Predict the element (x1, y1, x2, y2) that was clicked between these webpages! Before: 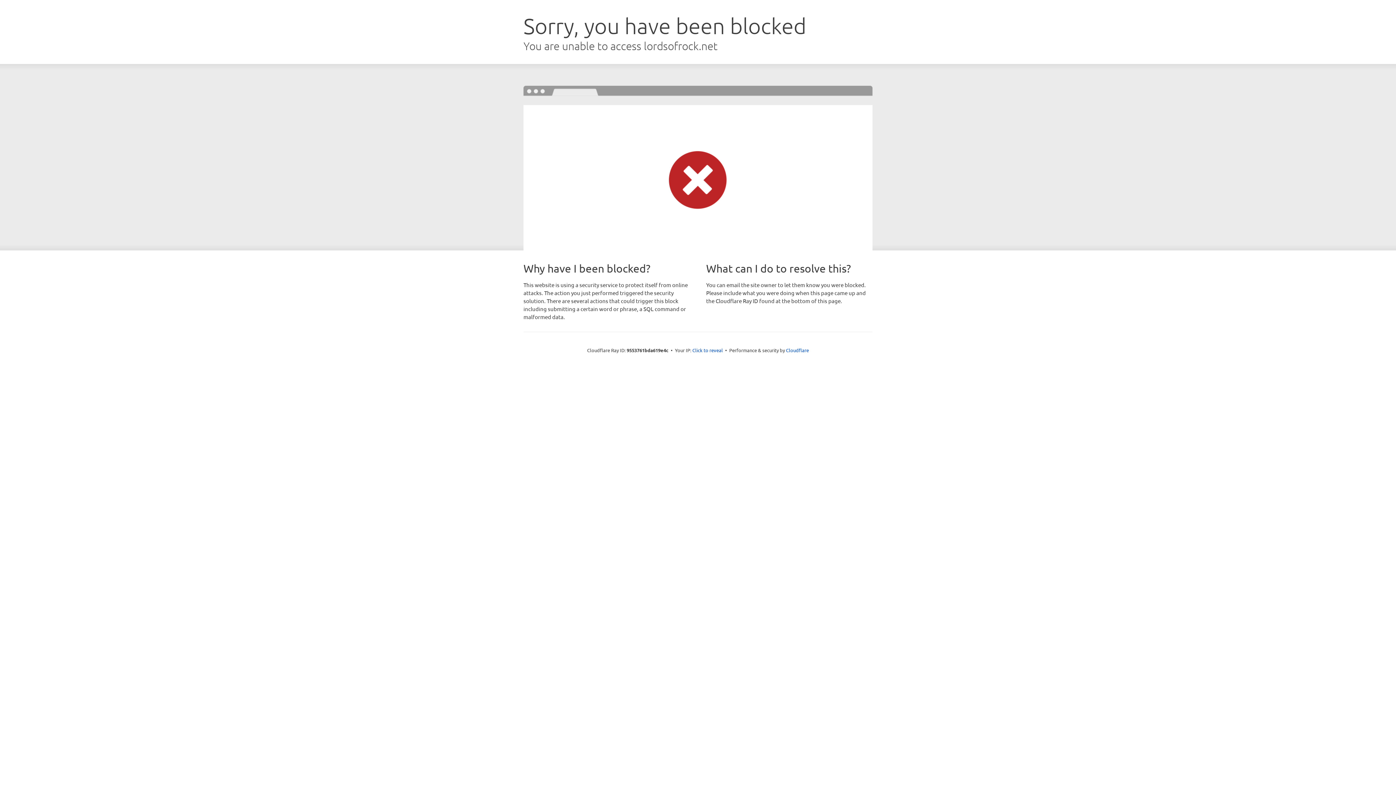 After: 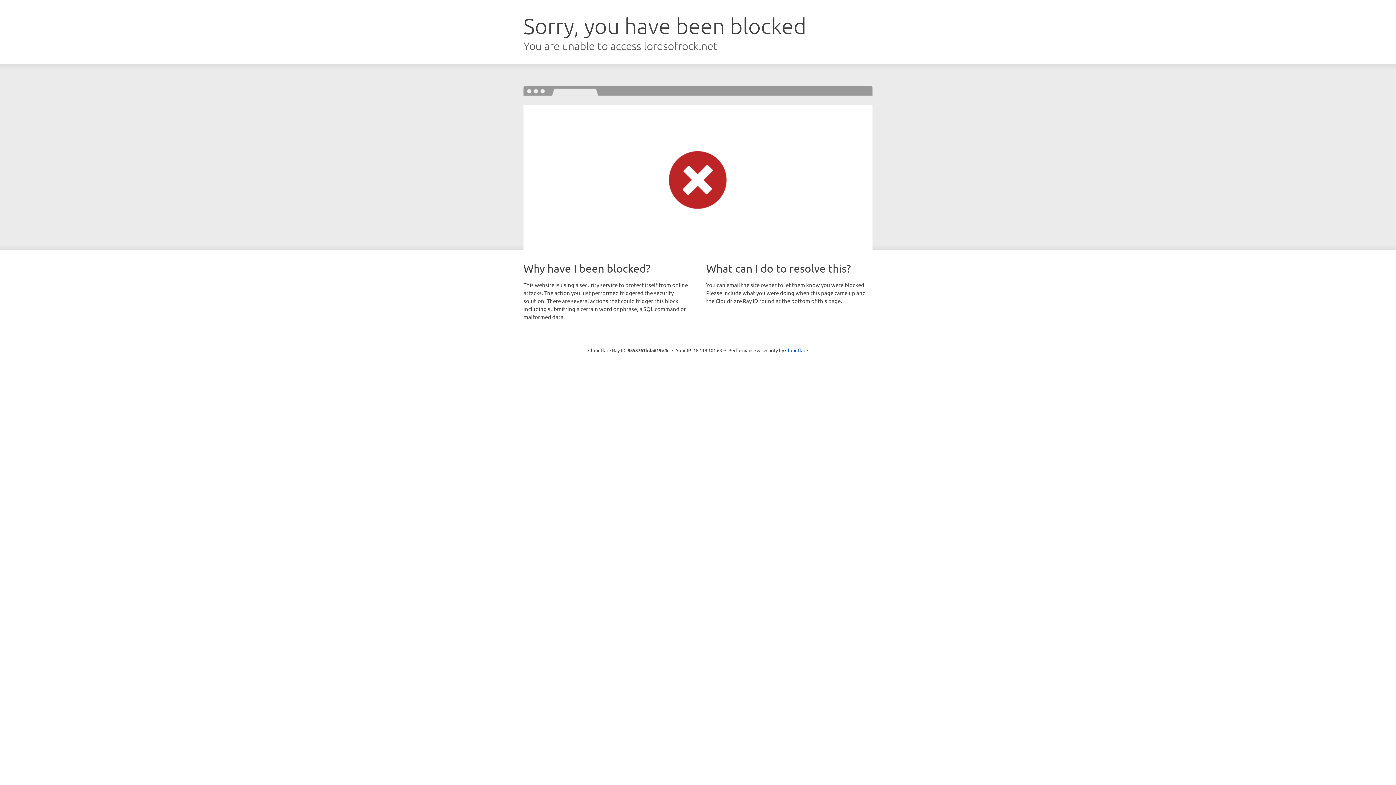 Action: label: Click to reveal bbox: (692, 346, 723, 353)